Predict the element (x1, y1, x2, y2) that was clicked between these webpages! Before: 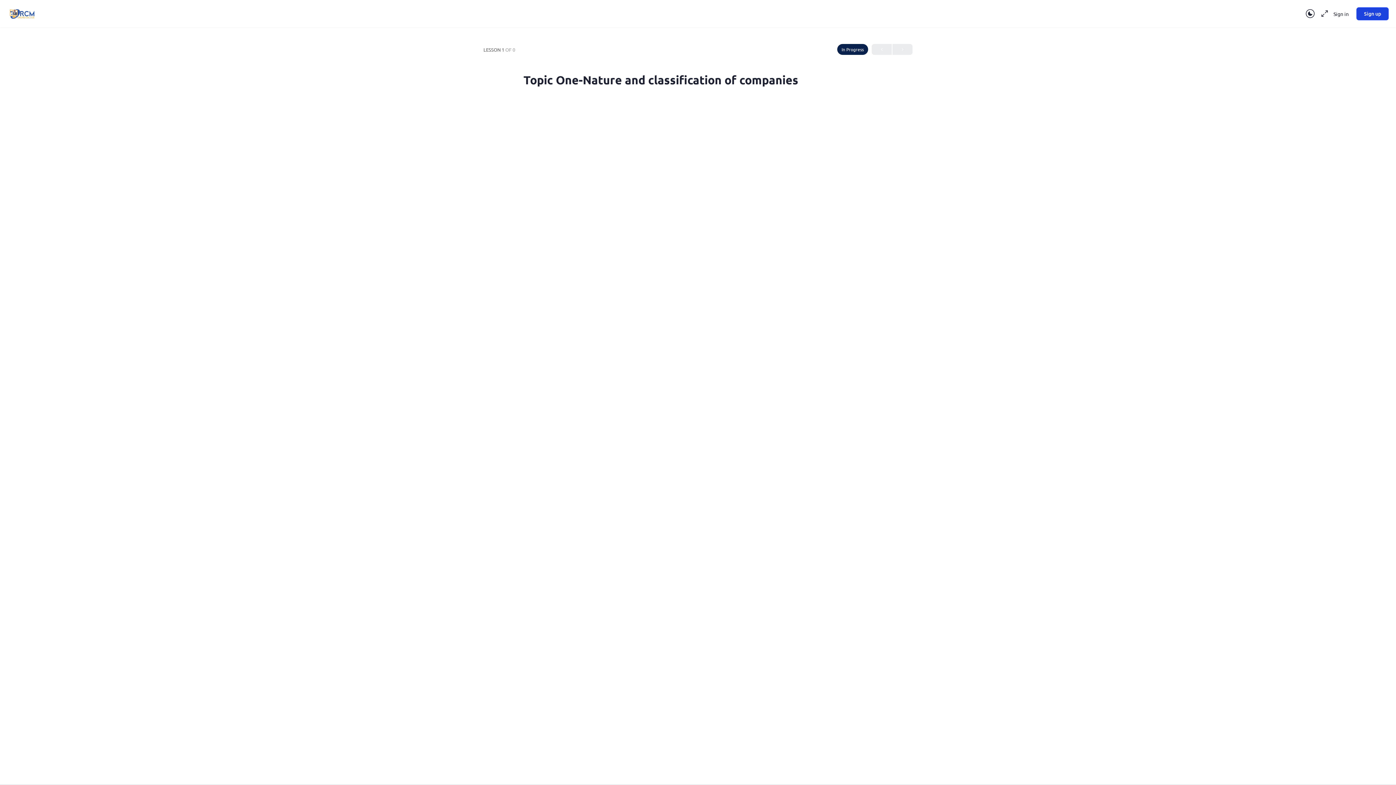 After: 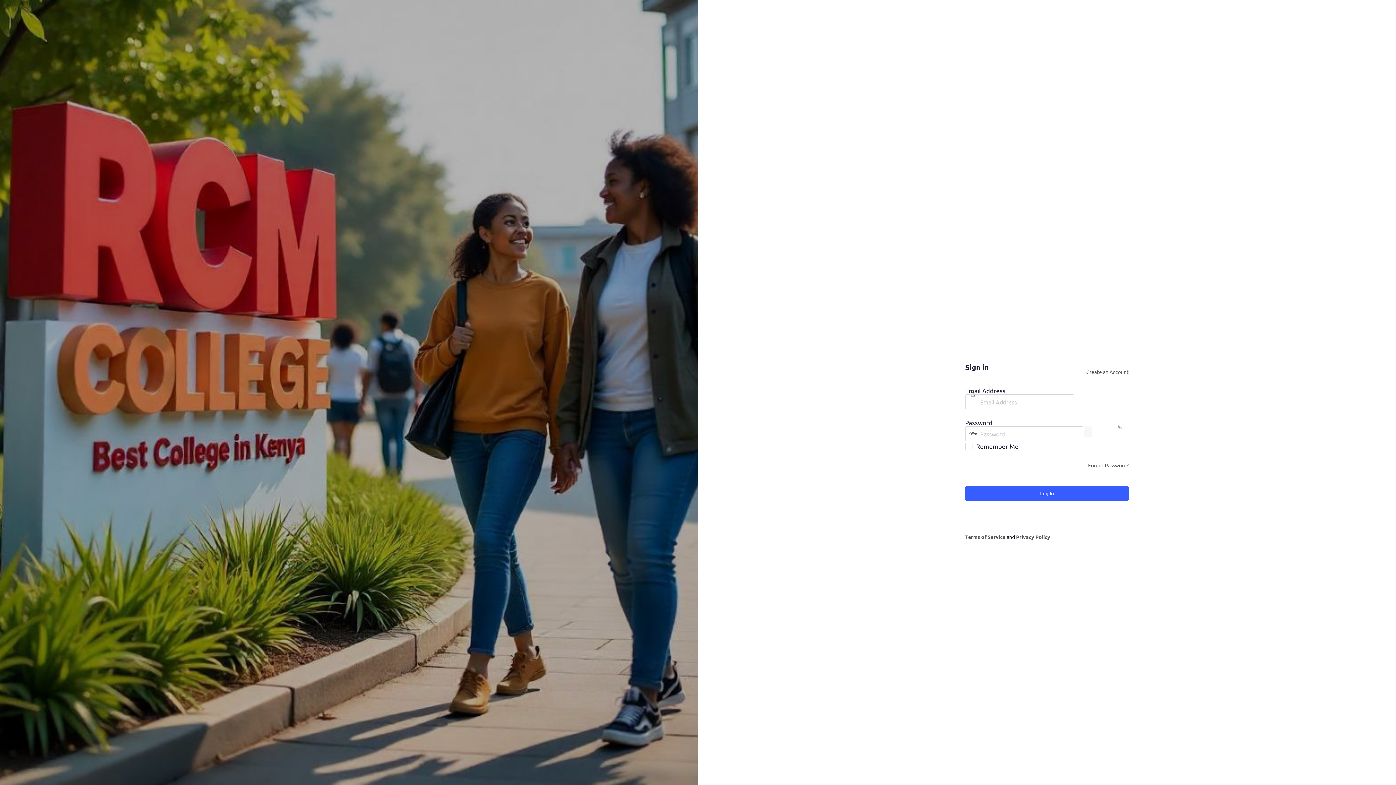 Action: label: Sign in bbox: (1329, 5, 1353, 22)